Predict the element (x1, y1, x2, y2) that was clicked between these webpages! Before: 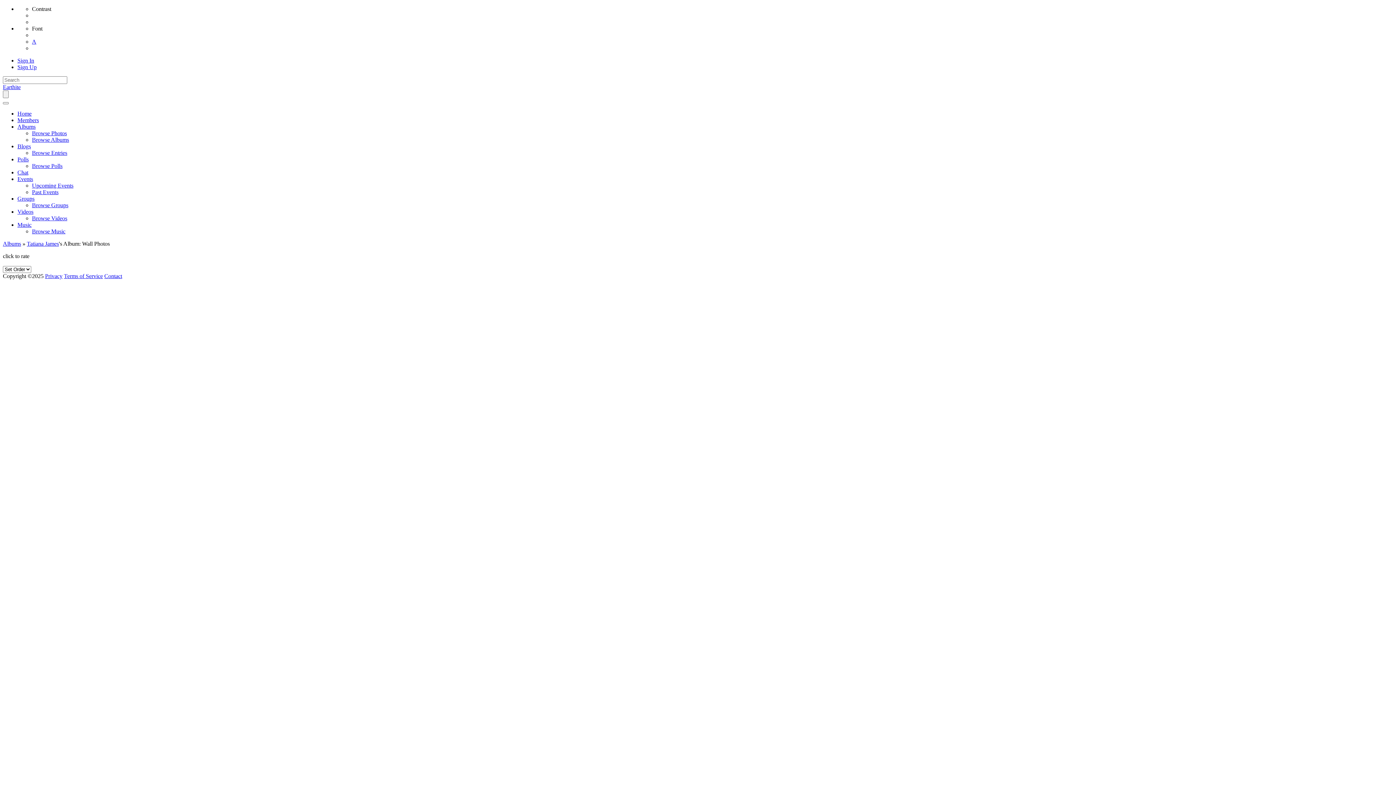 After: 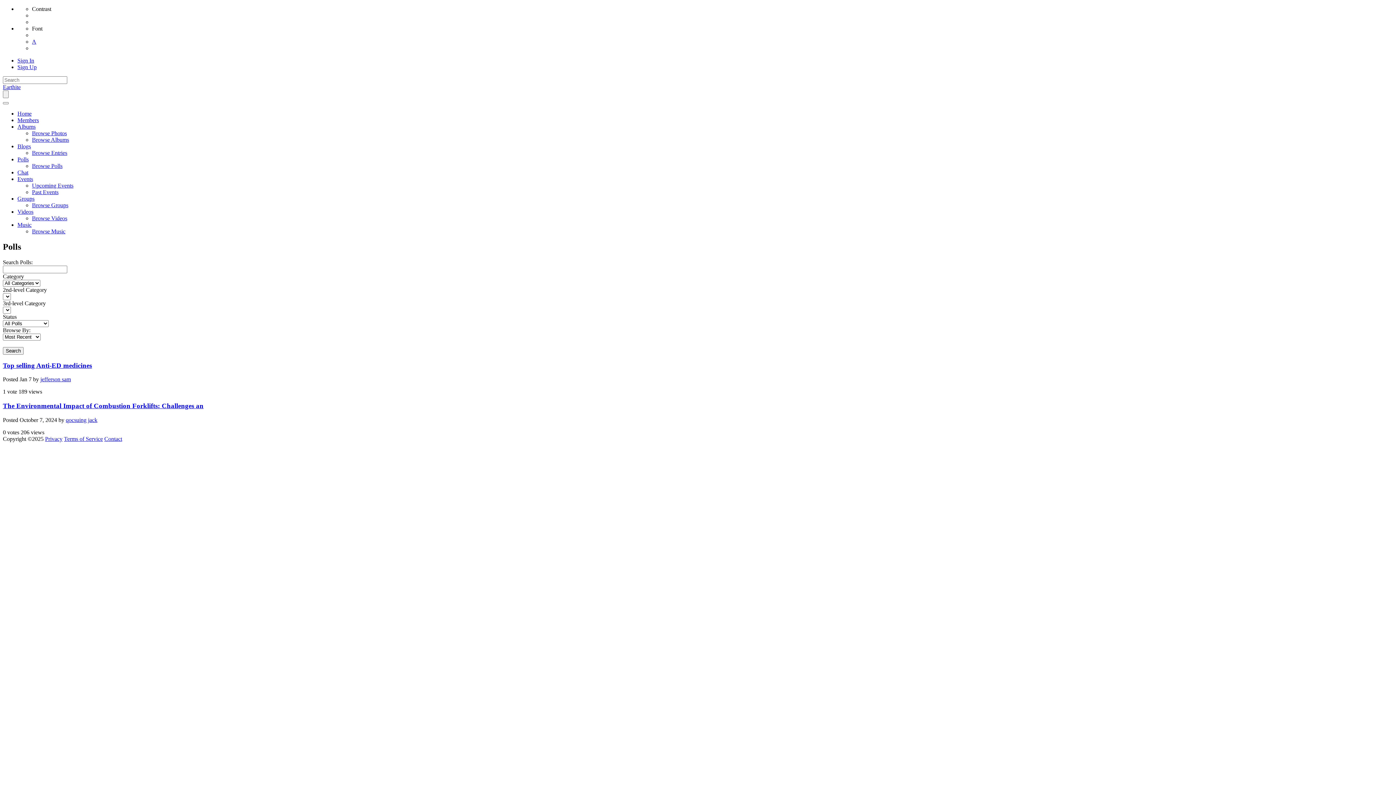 Action: bbox: (17, 156, 28, 162) label: Polls